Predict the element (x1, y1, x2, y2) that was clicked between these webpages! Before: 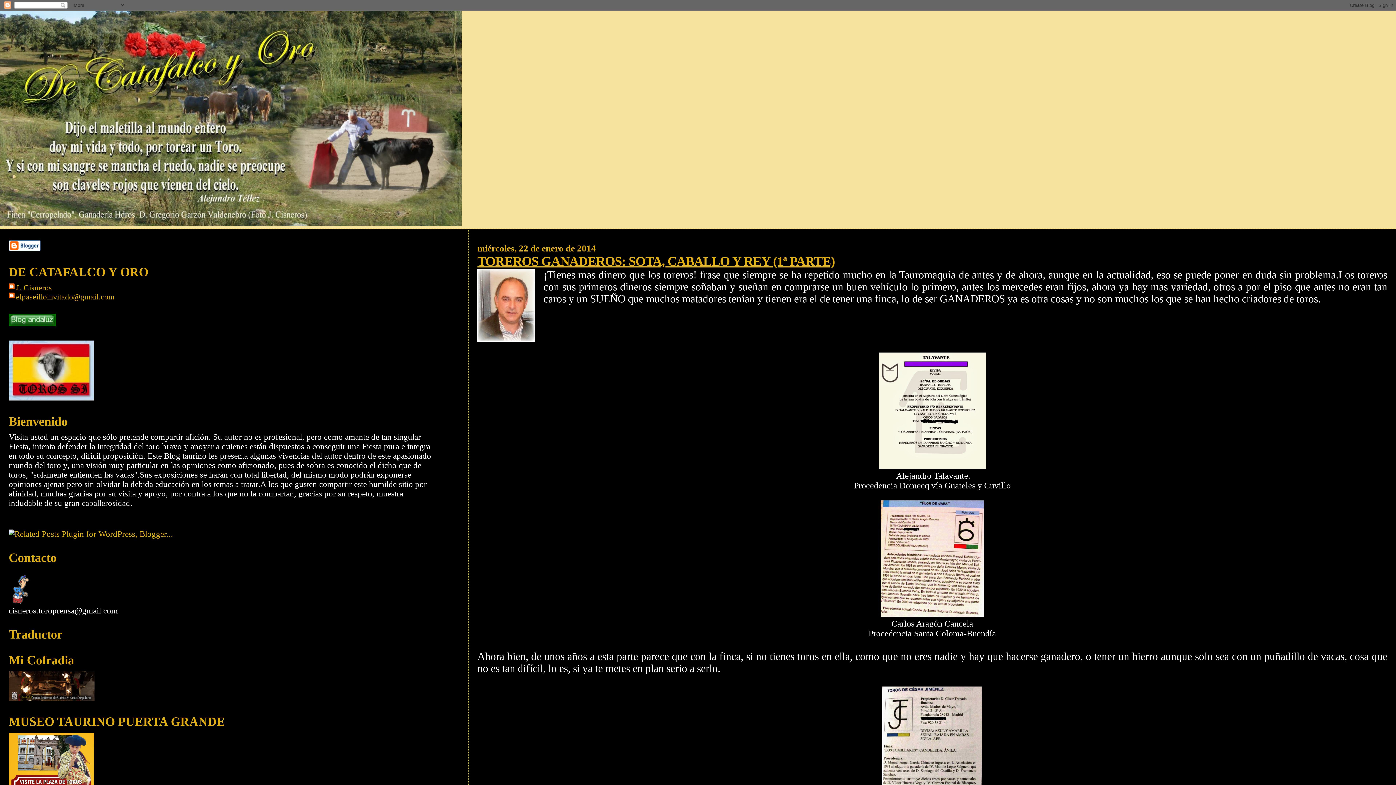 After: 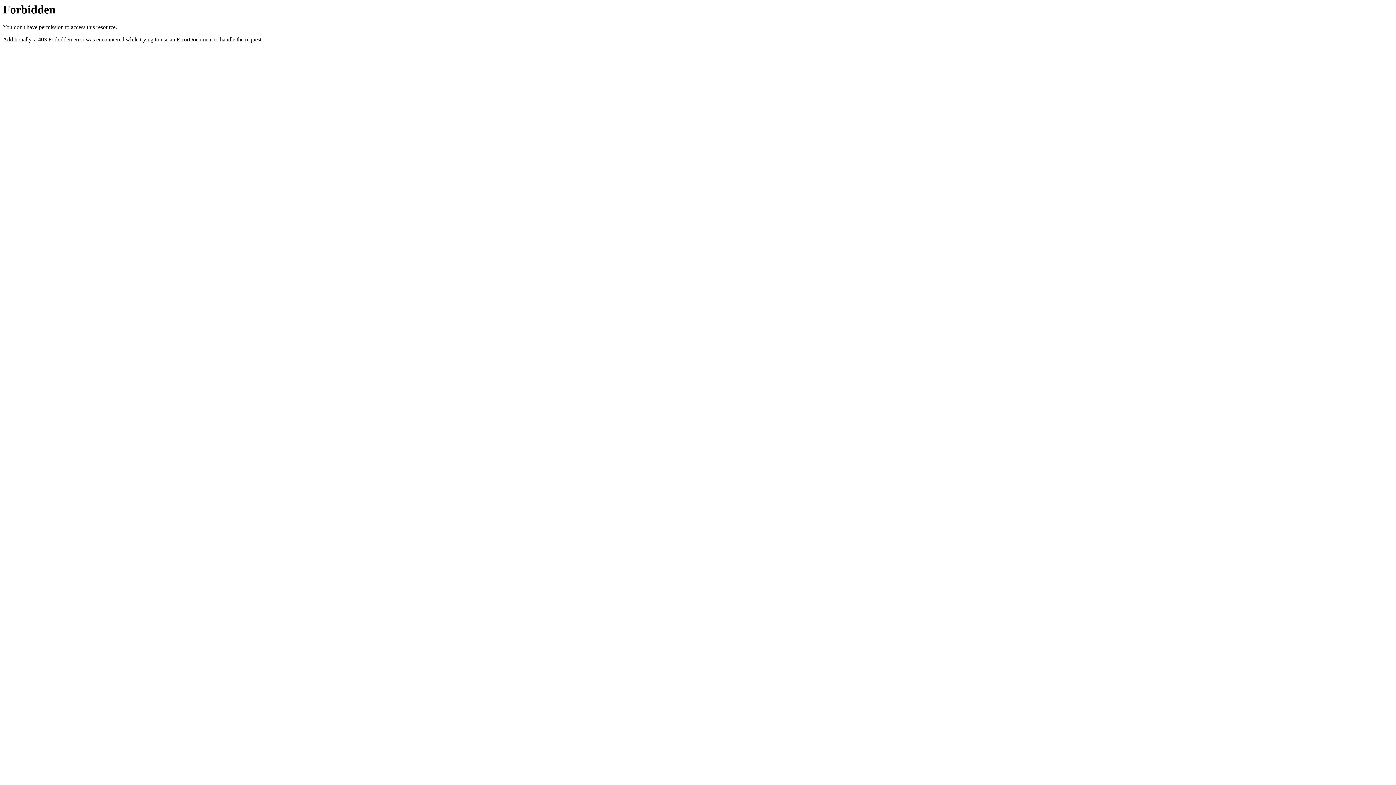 Action: bbox: (8, 529, 173, 538)